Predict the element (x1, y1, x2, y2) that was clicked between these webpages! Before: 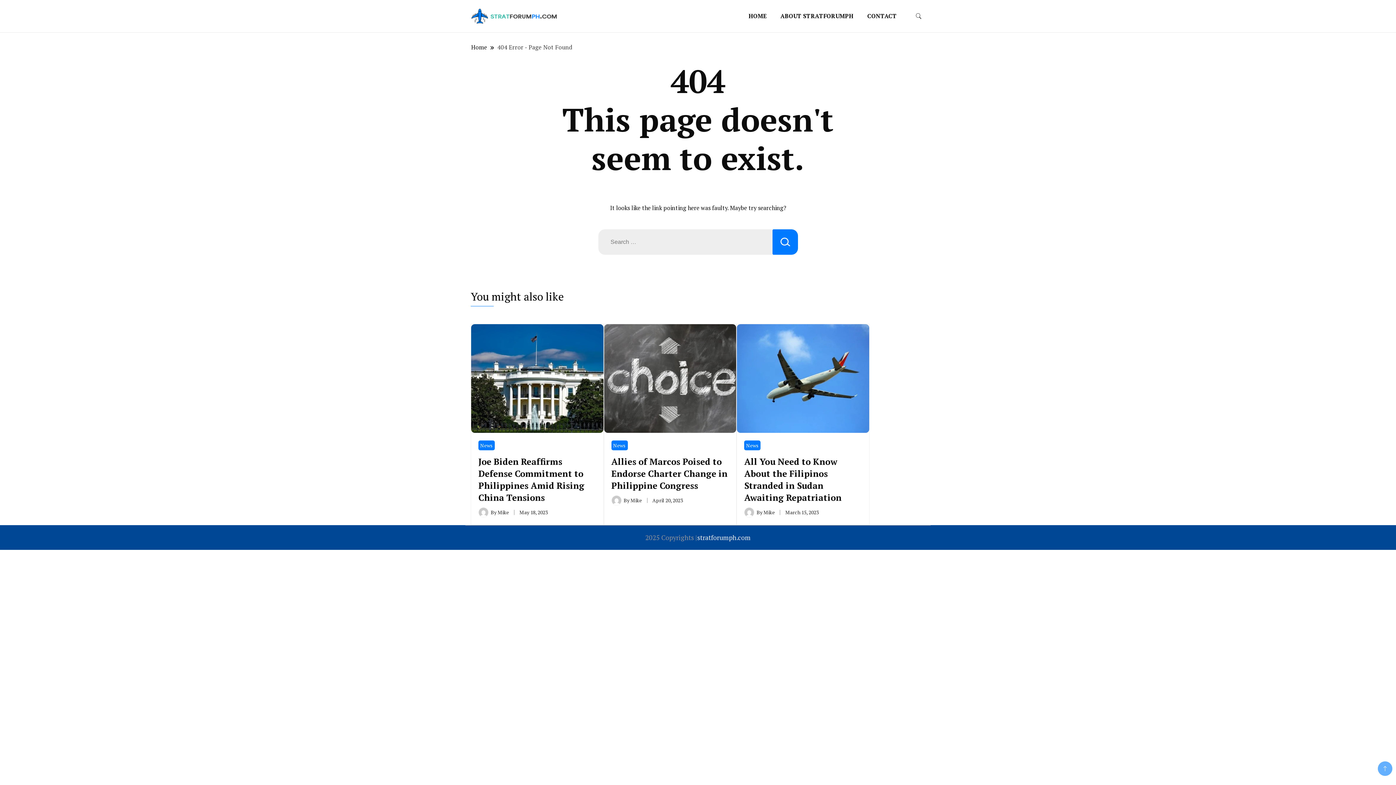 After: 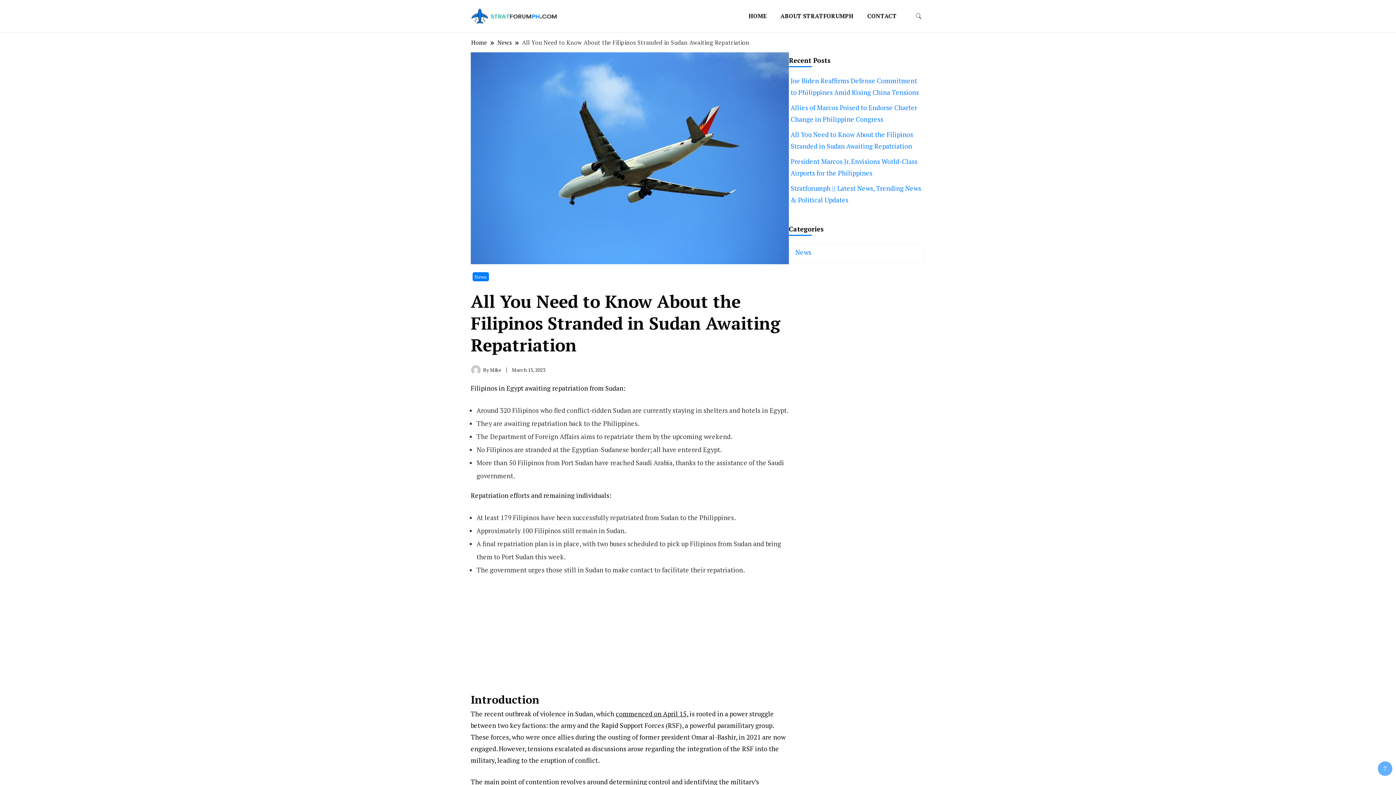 Action: bbox: (785, 508, 819, 515) label: March 15, 2023